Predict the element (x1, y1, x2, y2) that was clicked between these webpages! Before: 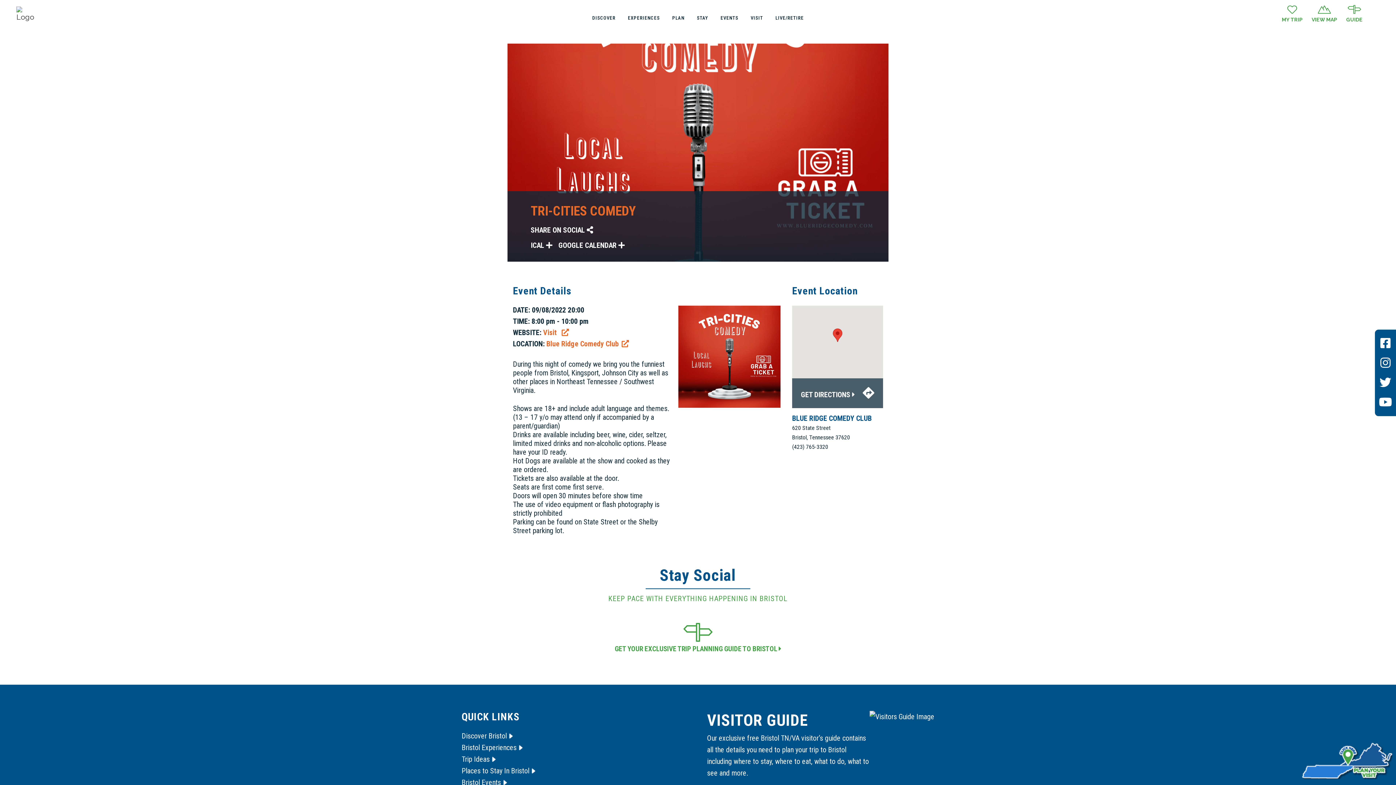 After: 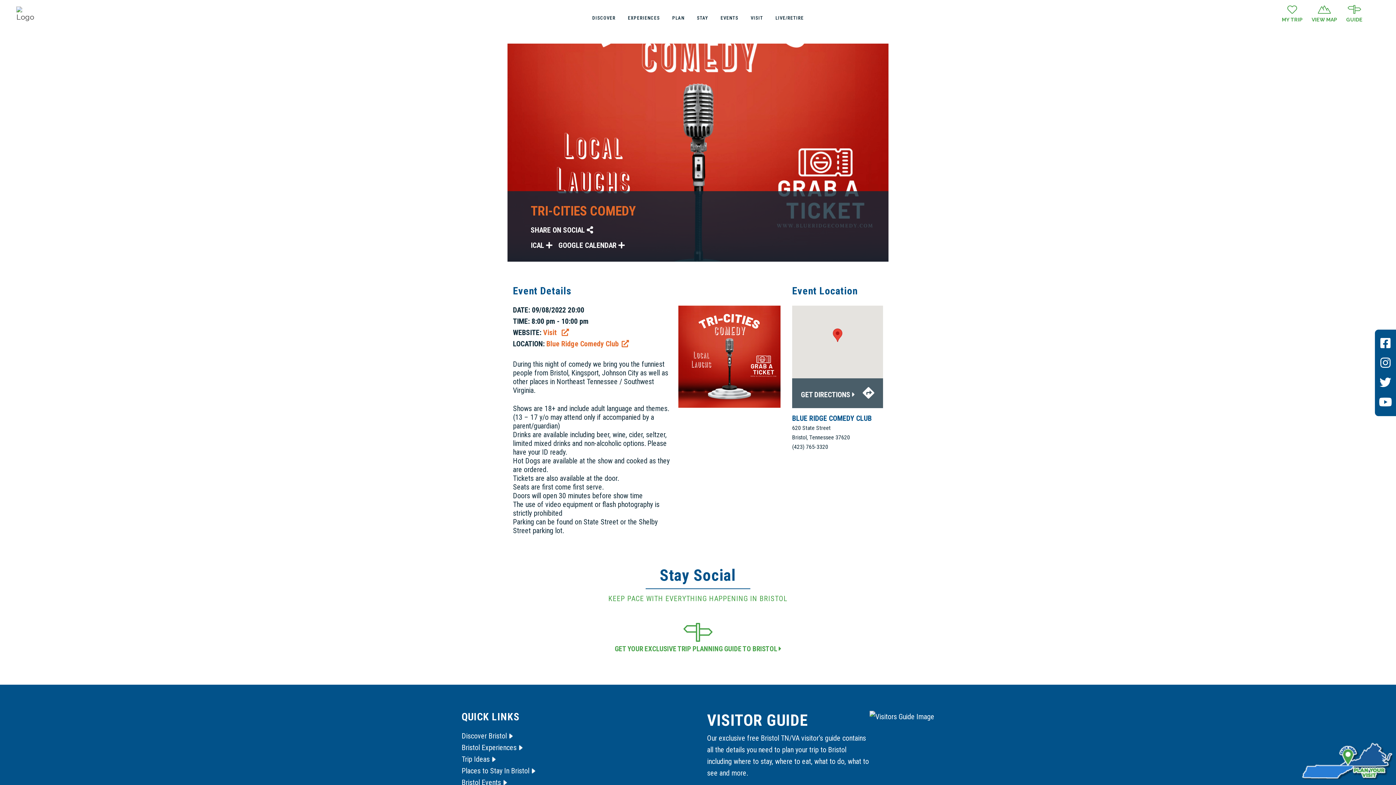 Action: bbox: (543, 328, 569, 337) label: Visit 